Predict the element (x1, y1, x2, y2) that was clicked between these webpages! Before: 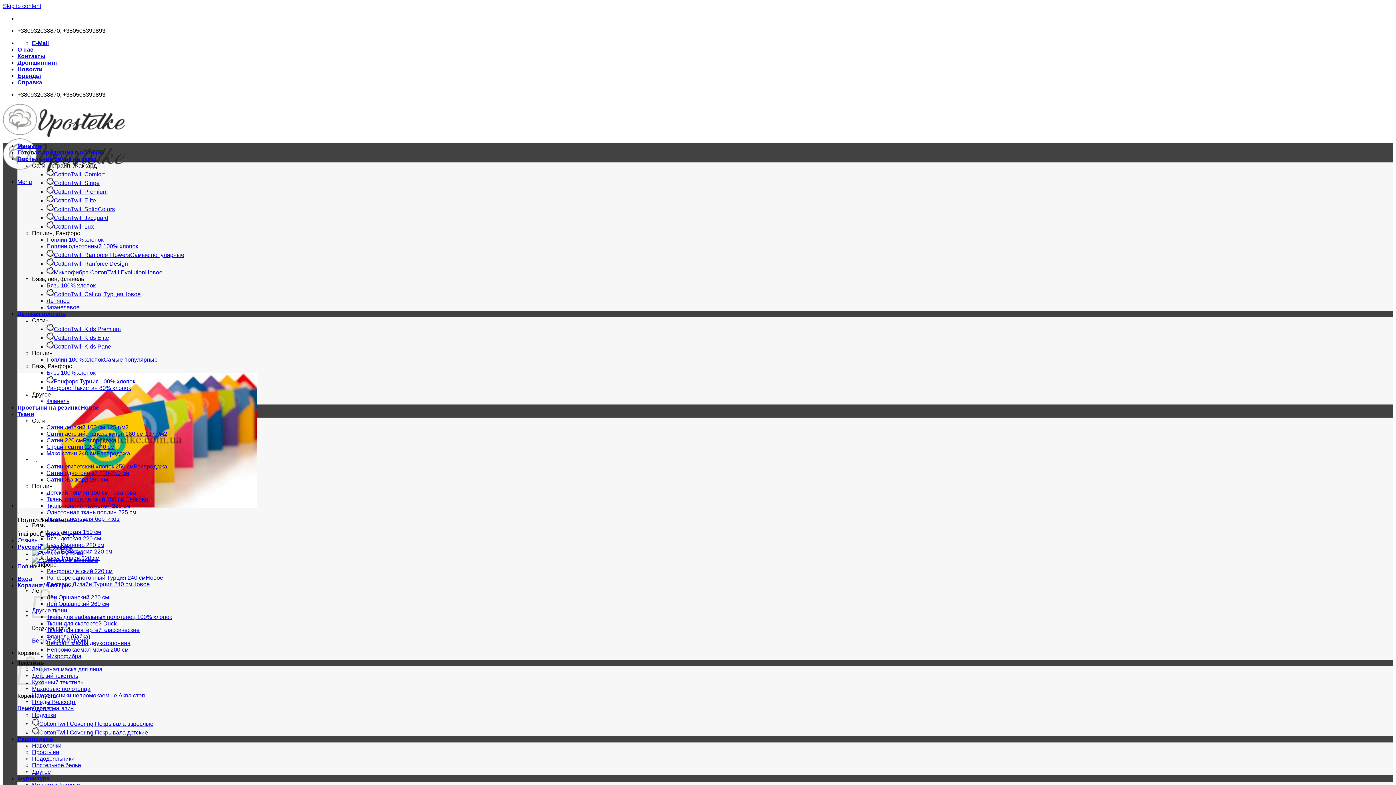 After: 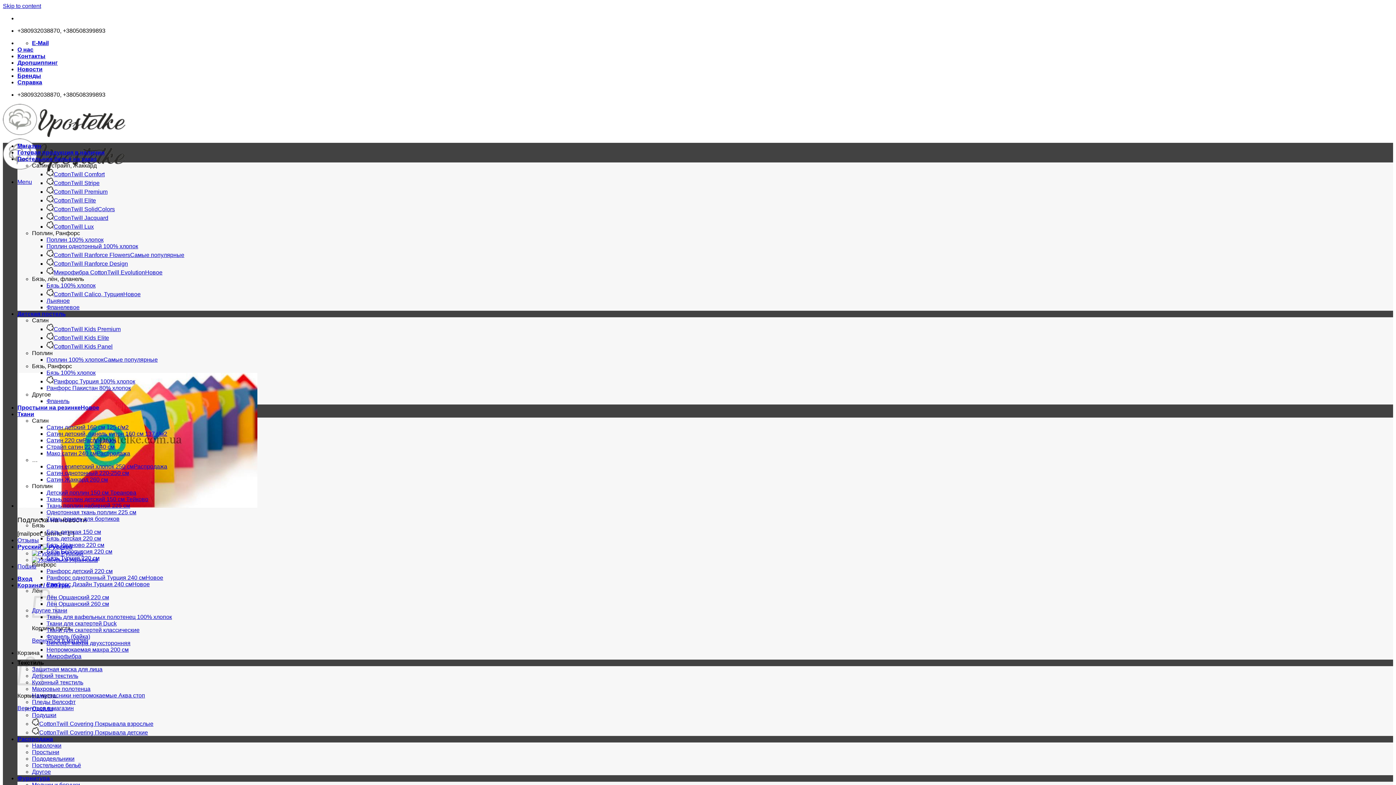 Action: label: Ткань панель для бортиков bbox: (46, 516, 119, 522)